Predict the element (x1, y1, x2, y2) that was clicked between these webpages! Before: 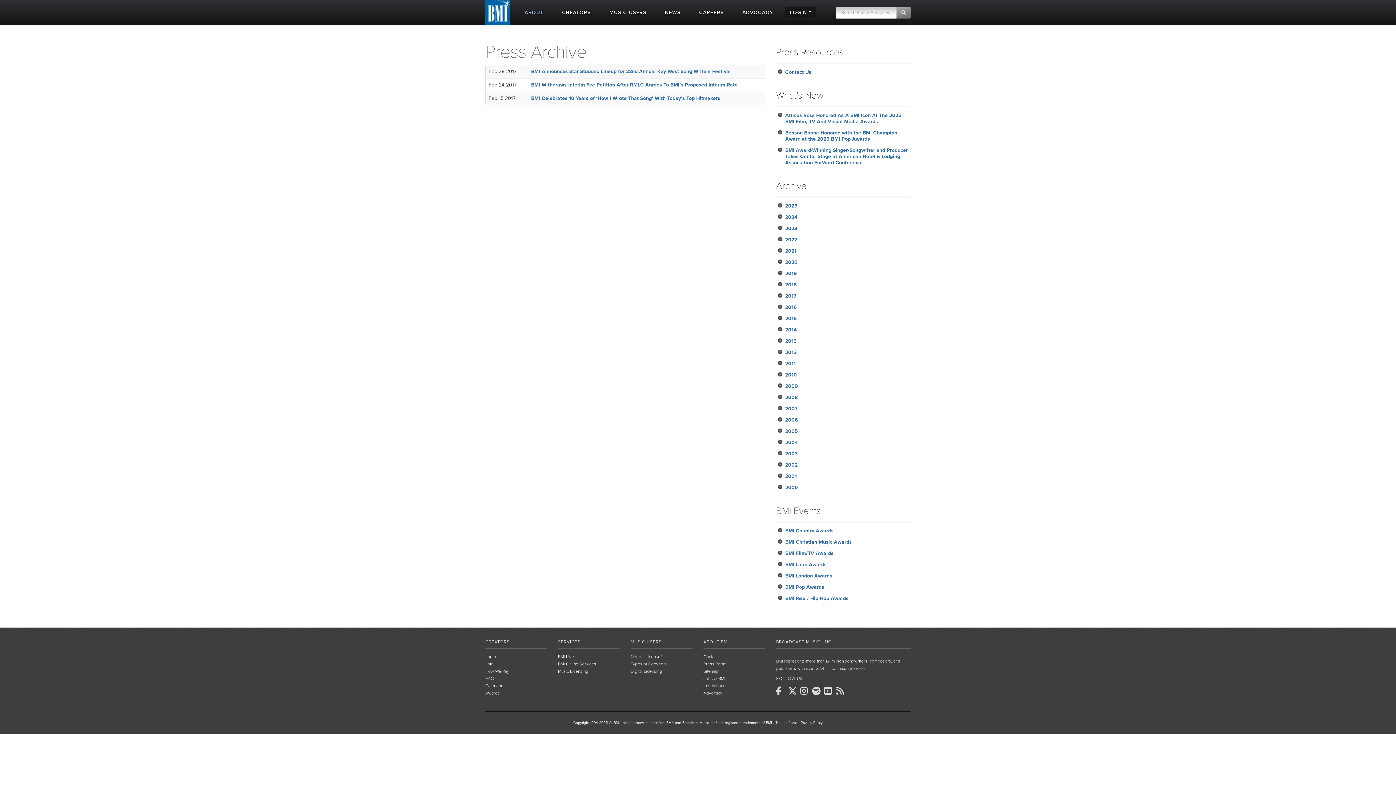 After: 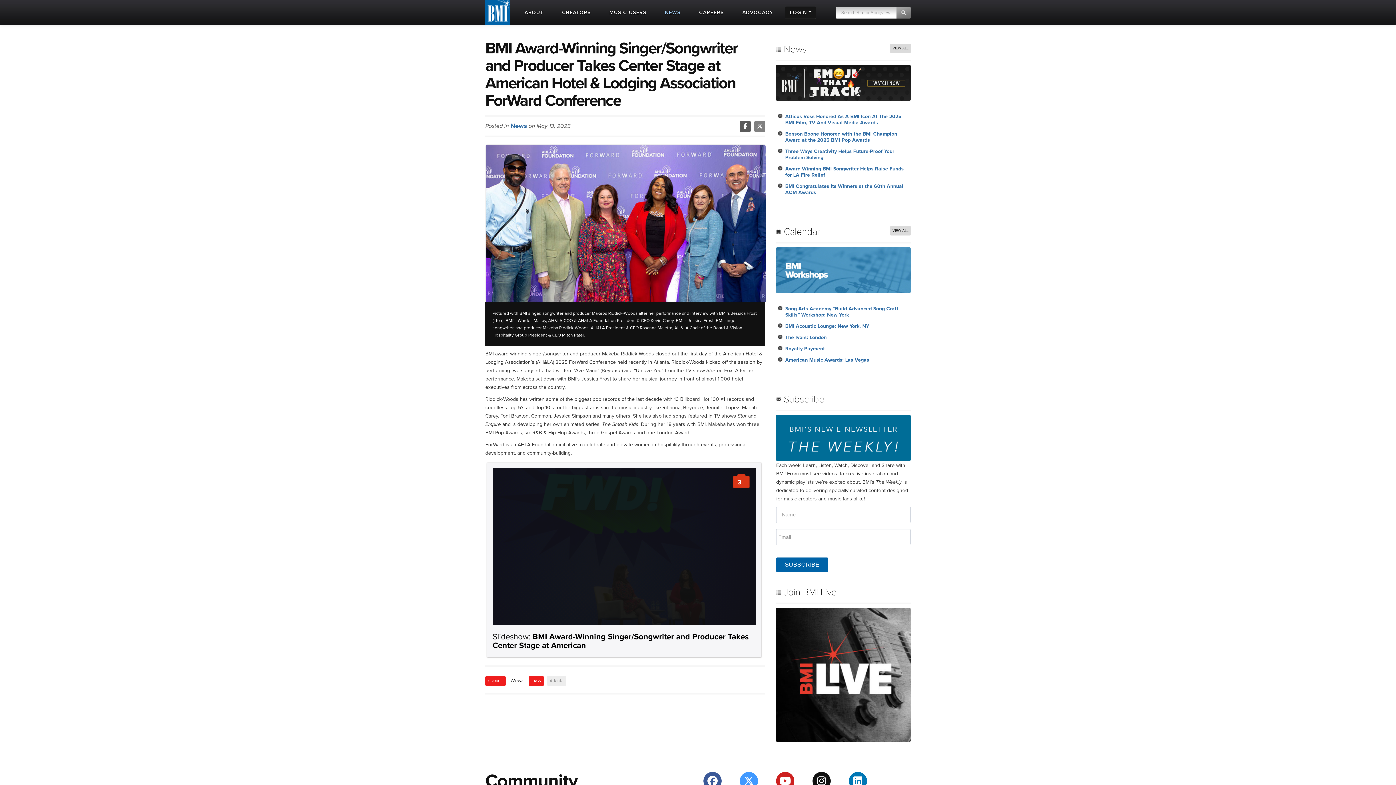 Action: label: BMI Award-Winning Singer/Songwriter and Producer Takes Center Stage at American Hotel & Lodging Association ForWard Conference bbox: (785, 147, 908, 165)